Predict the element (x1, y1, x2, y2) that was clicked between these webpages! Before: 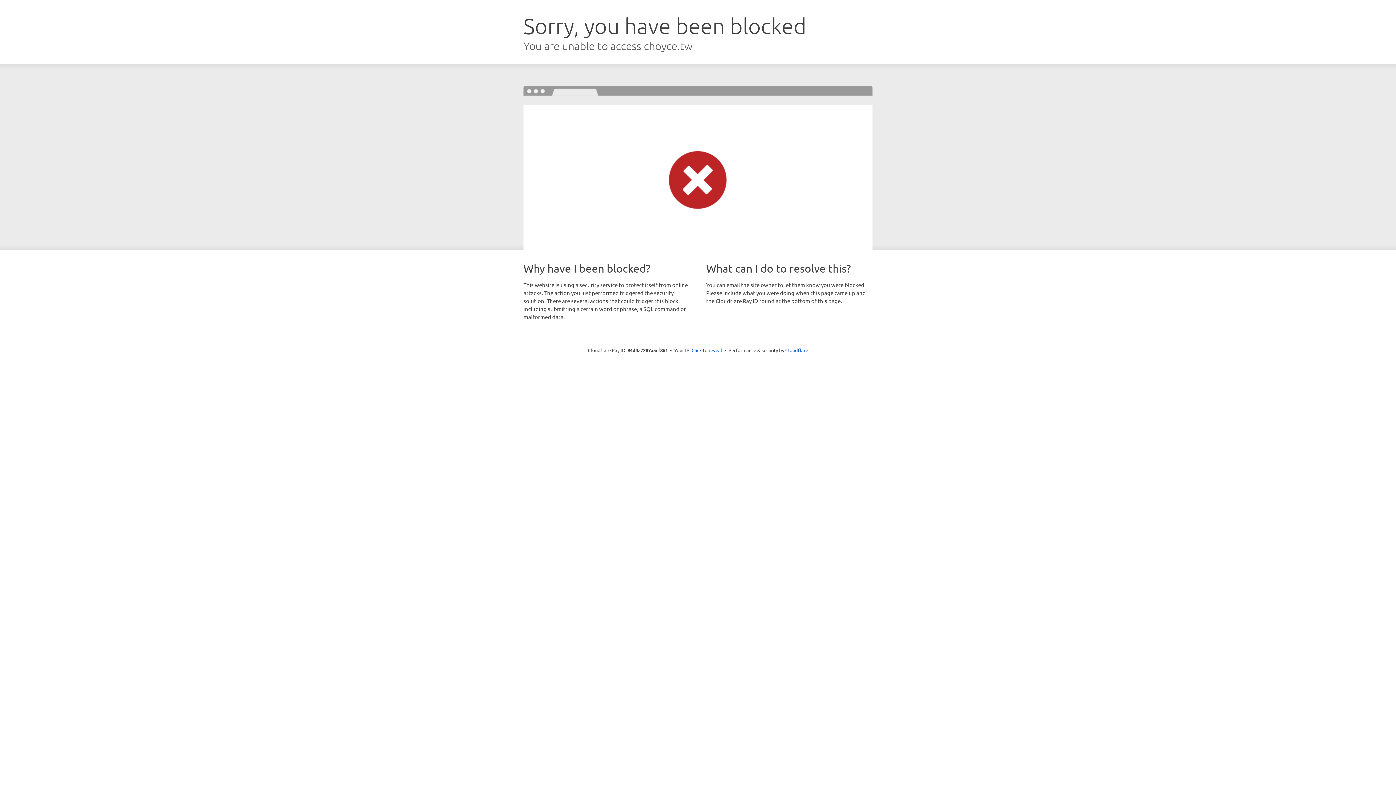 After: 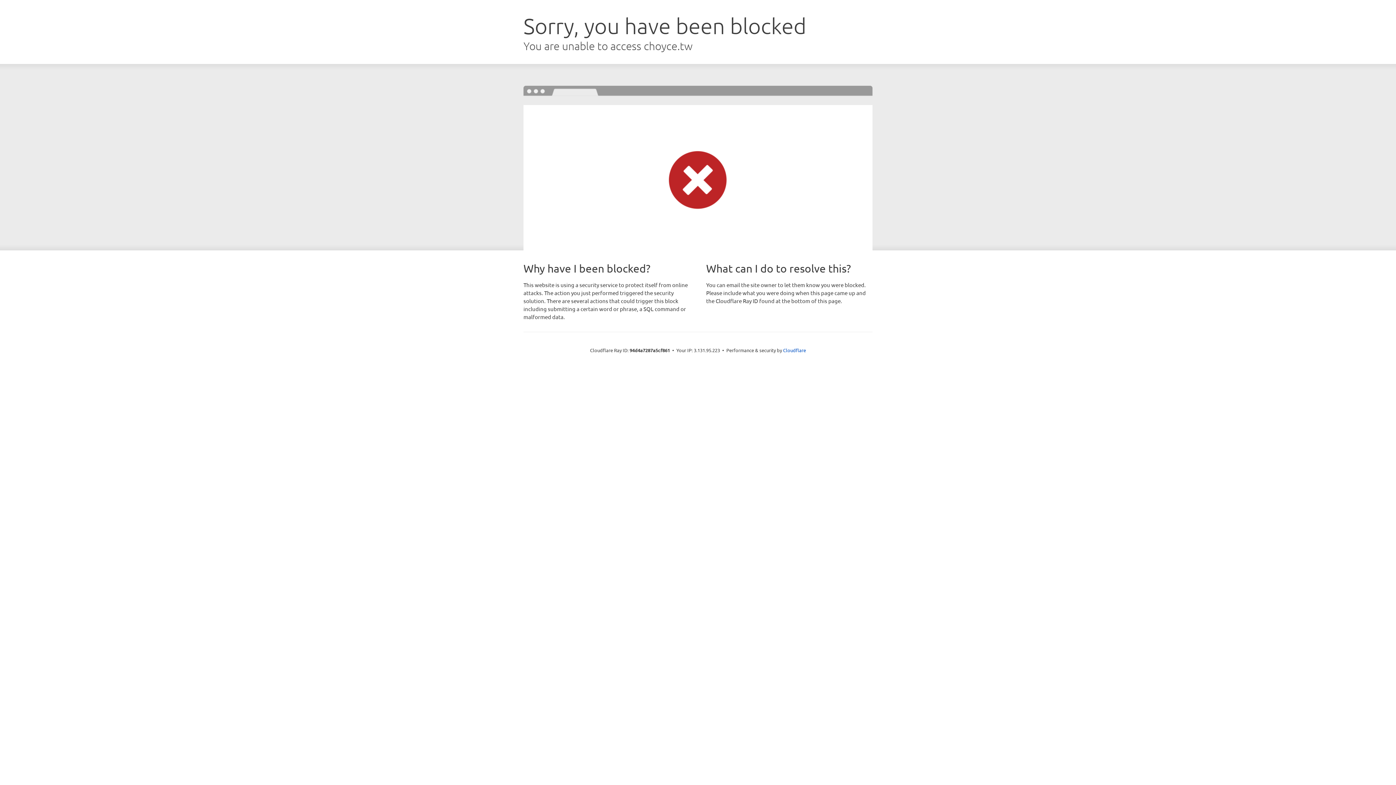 Action: bbox: (691, 346, 722, 353) label: Click to reveal